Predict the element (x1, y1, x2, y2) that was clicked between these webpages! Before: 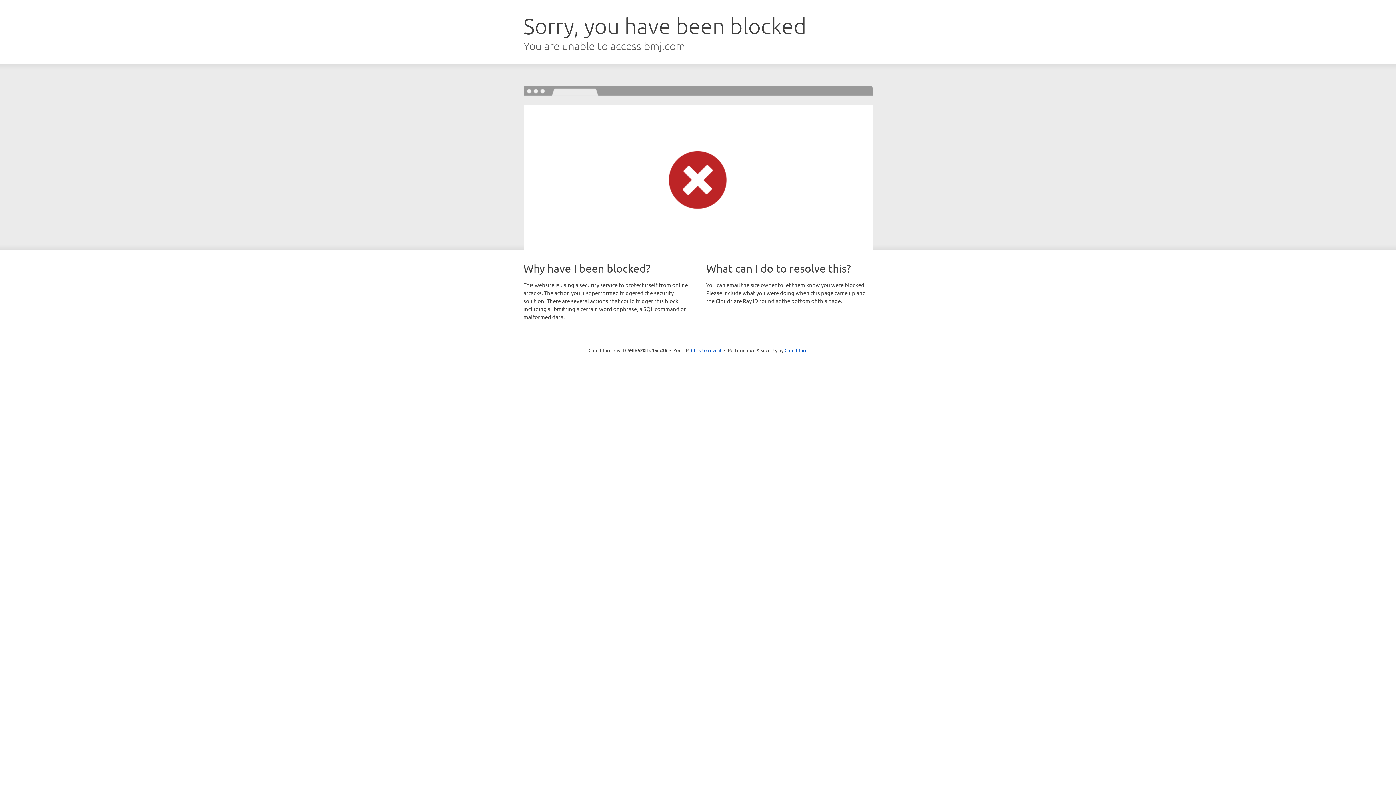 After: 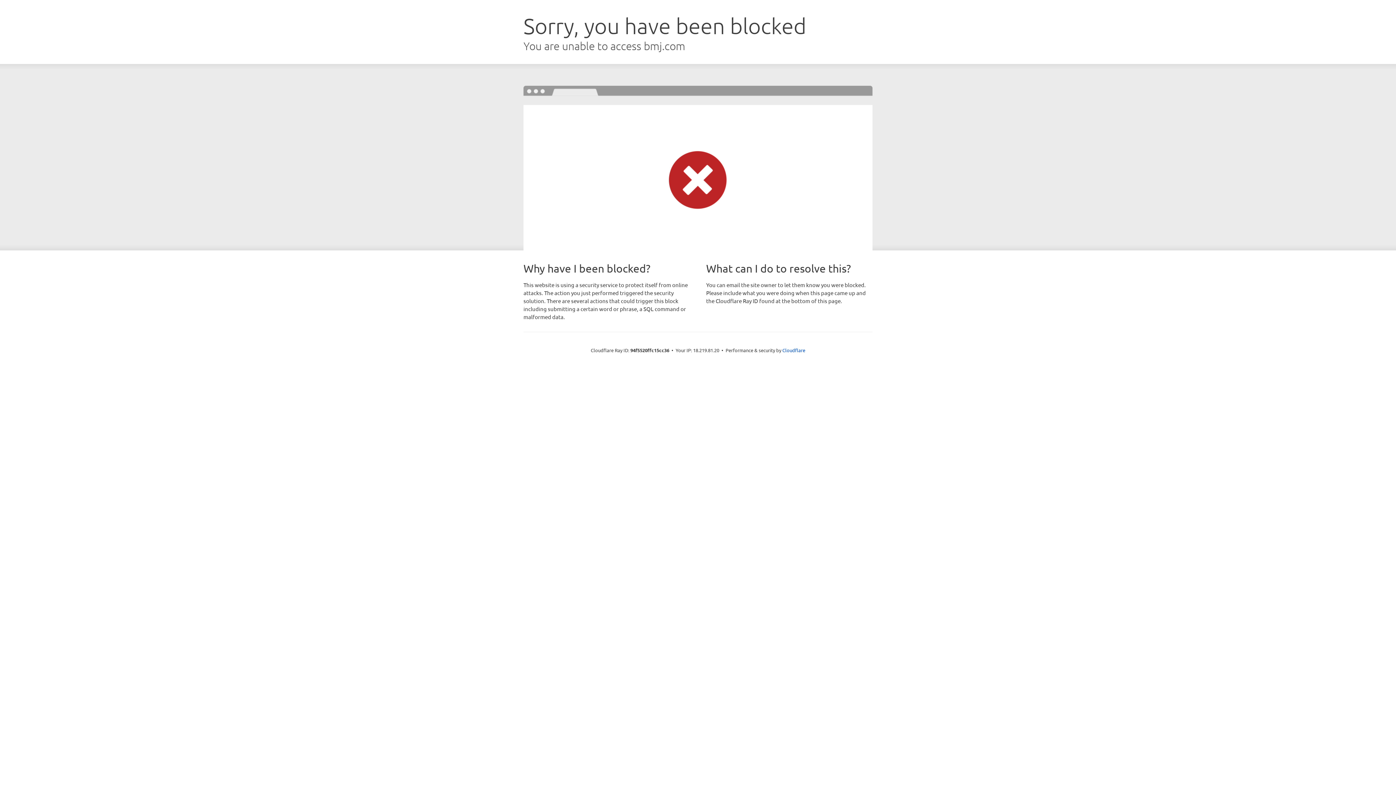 Action: bbox: (691, 346, 721, 353) label: Click to reveal